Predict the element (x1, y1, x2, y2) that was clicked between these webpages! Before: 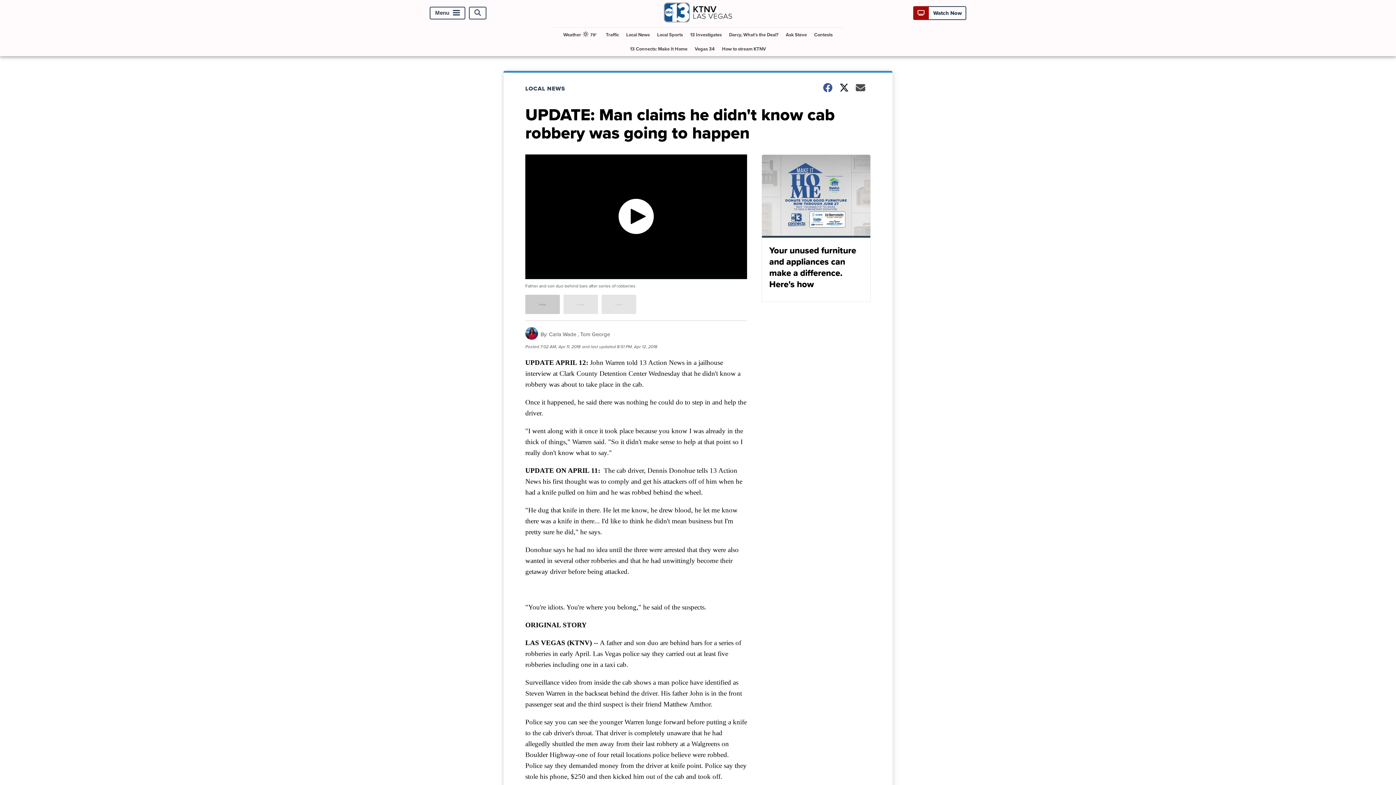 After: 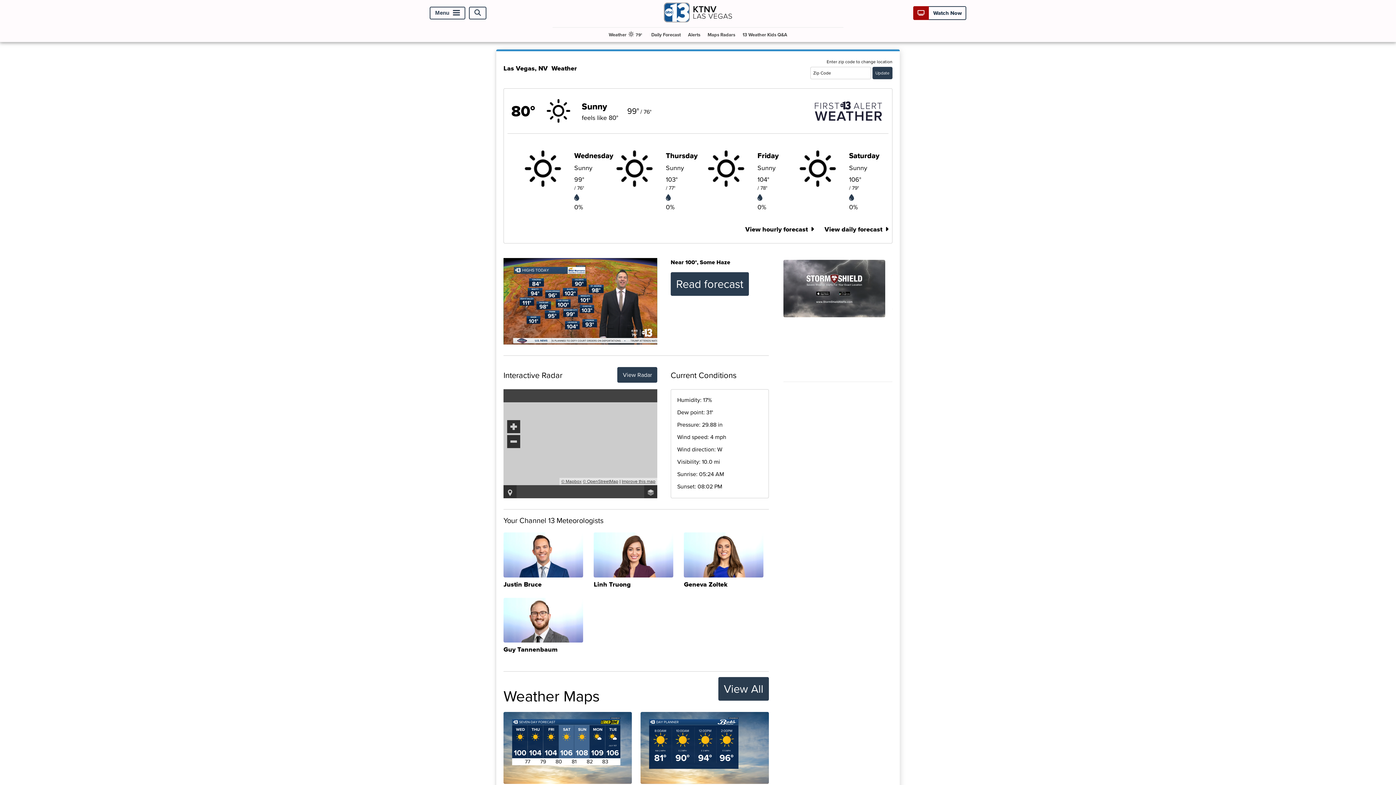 Action: bbox: (560, 27, 601, 41) label: Weather

79°